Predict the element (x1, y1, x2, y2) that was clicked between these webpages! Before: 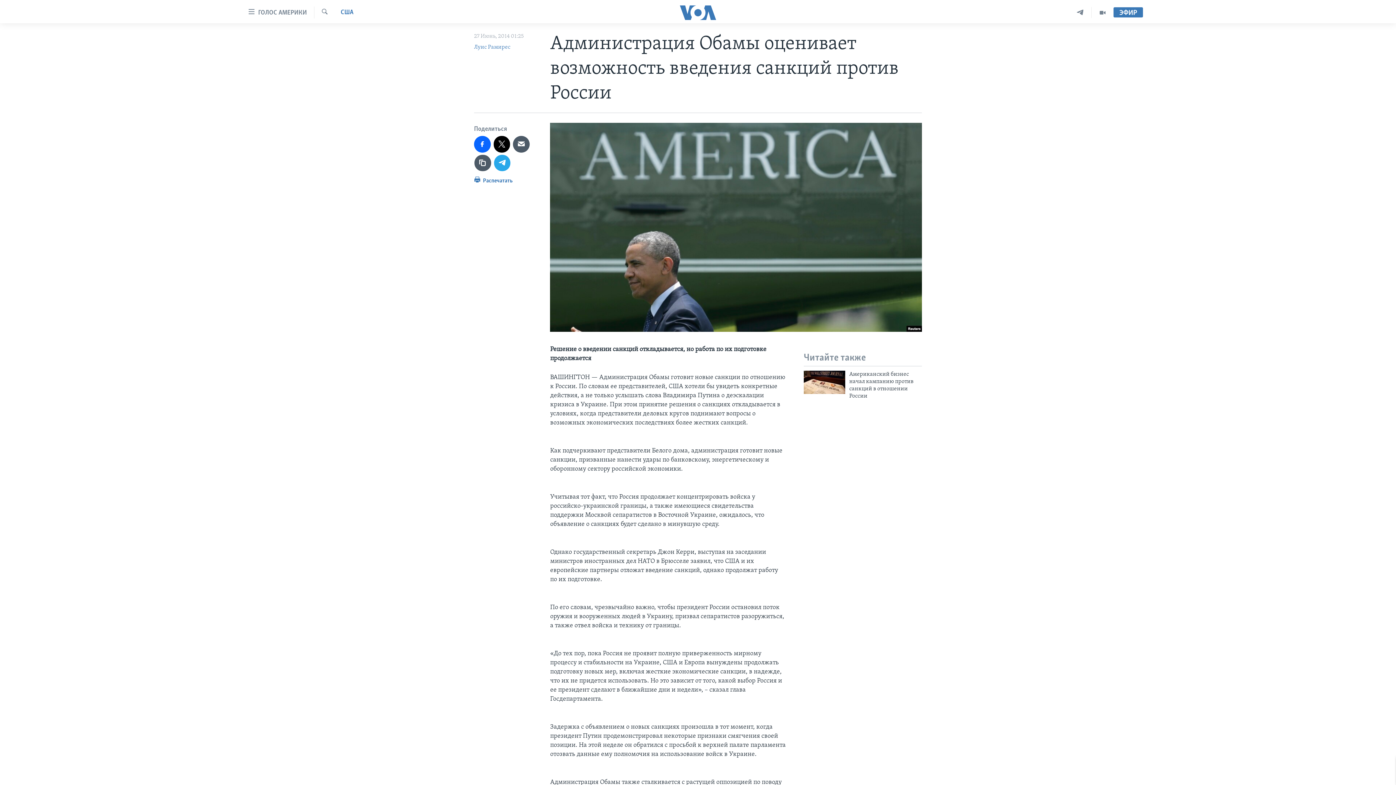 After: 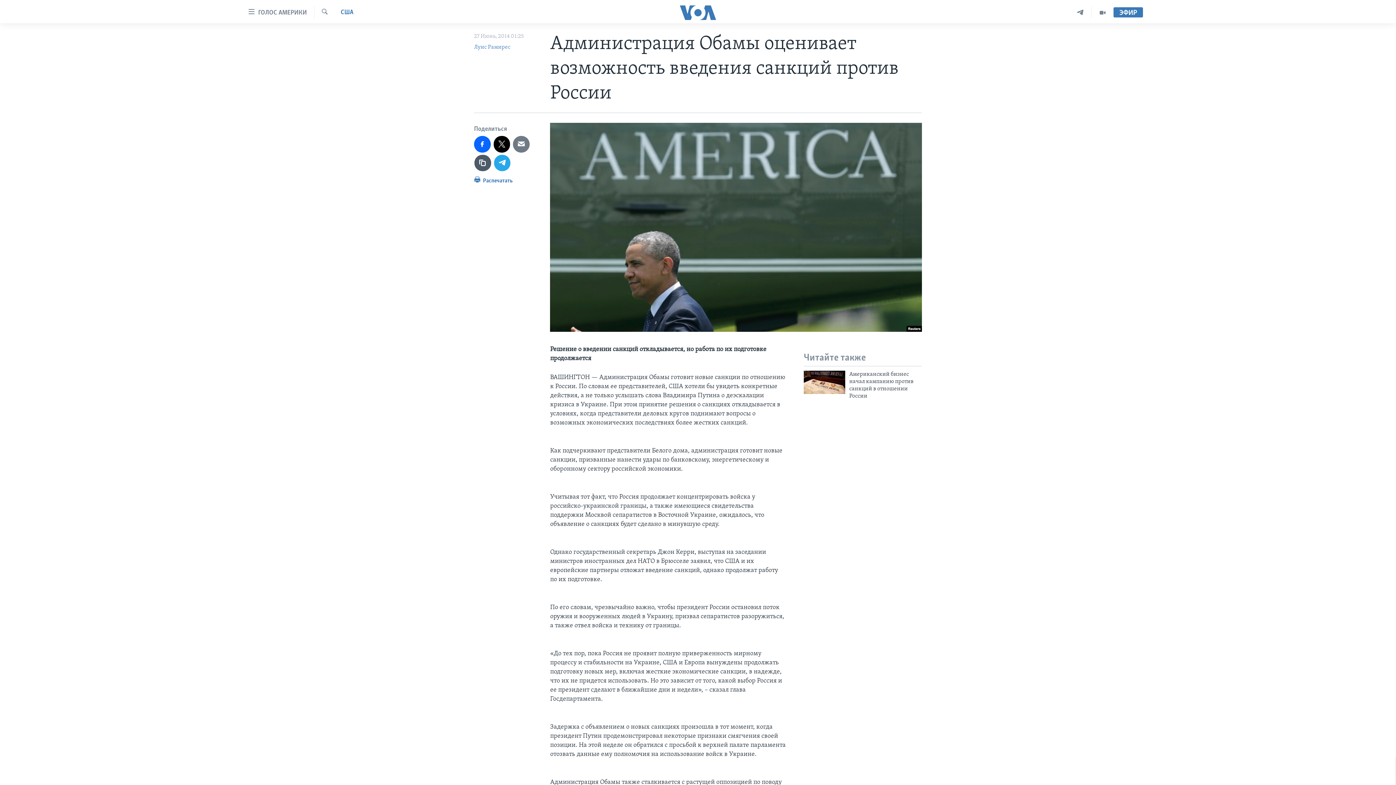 Action: bbox: (513, 136, 529, 152)